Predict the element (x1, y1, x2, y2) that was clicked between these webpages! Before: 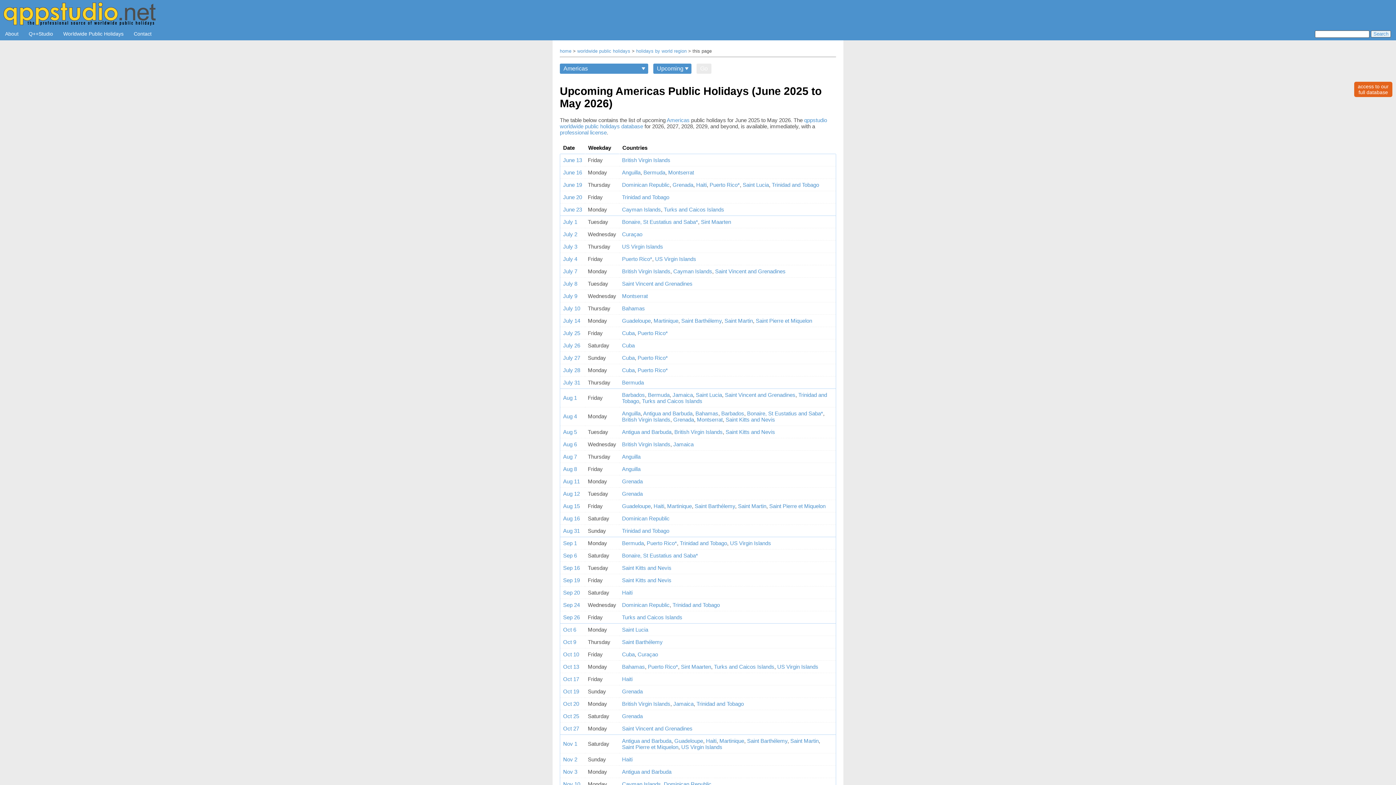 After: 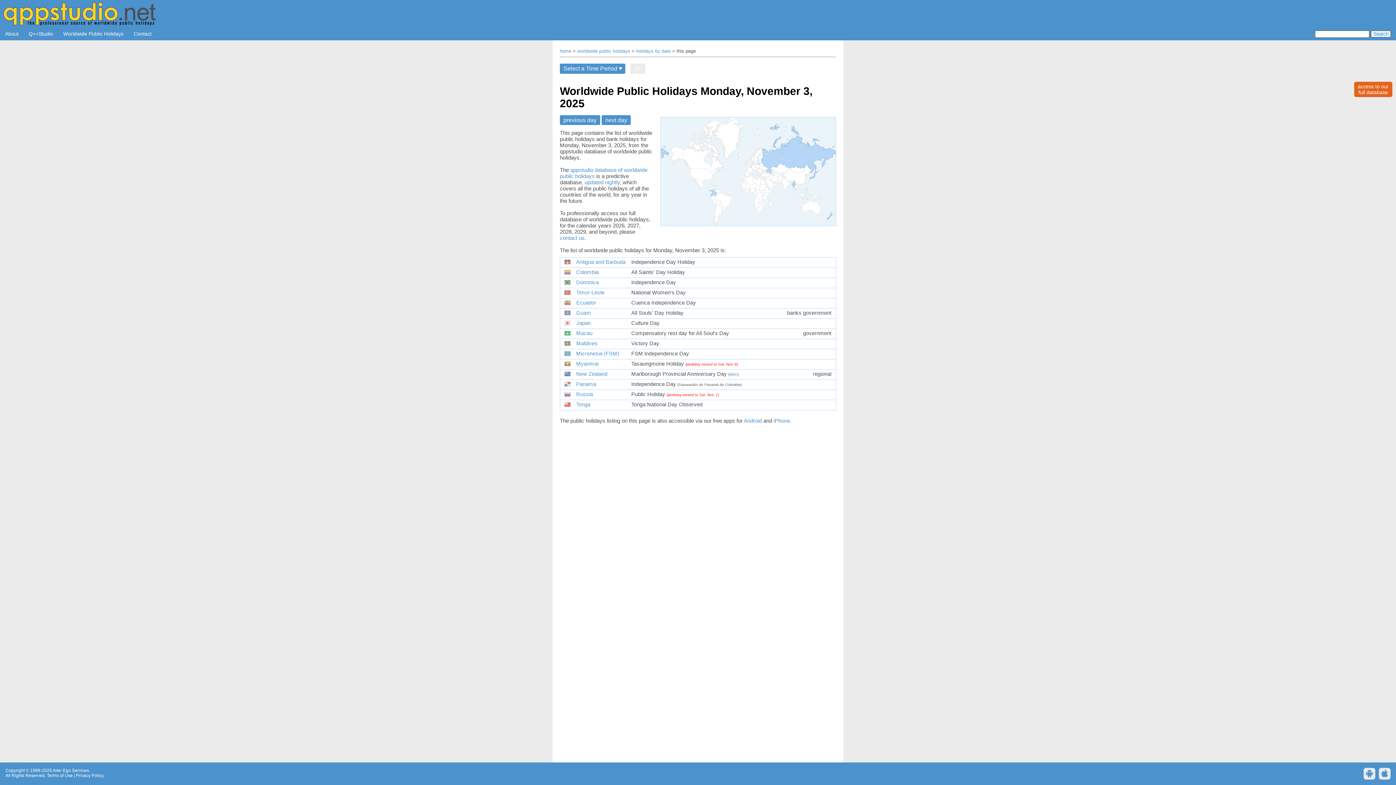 Action: label: Nov 3 bbox: (563, 768, 577, 775)